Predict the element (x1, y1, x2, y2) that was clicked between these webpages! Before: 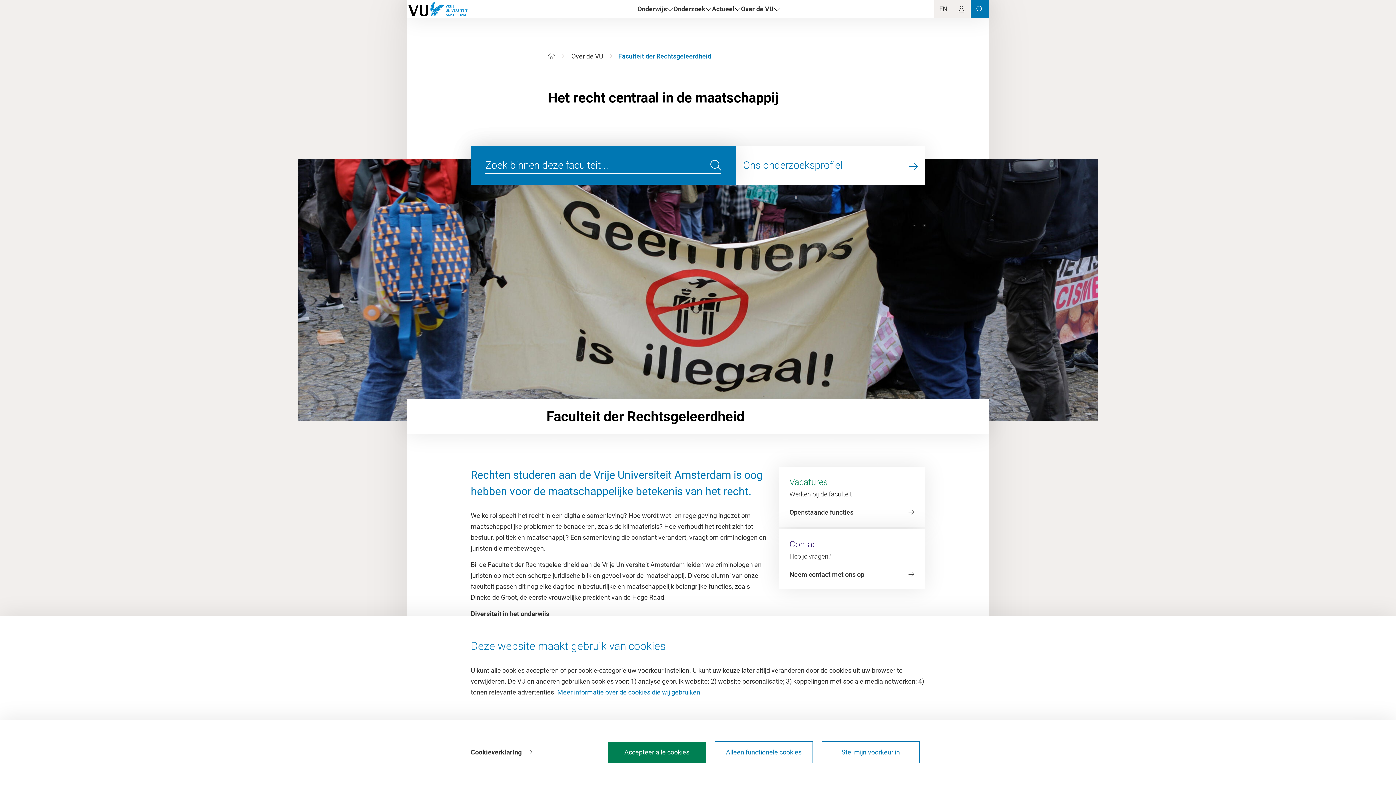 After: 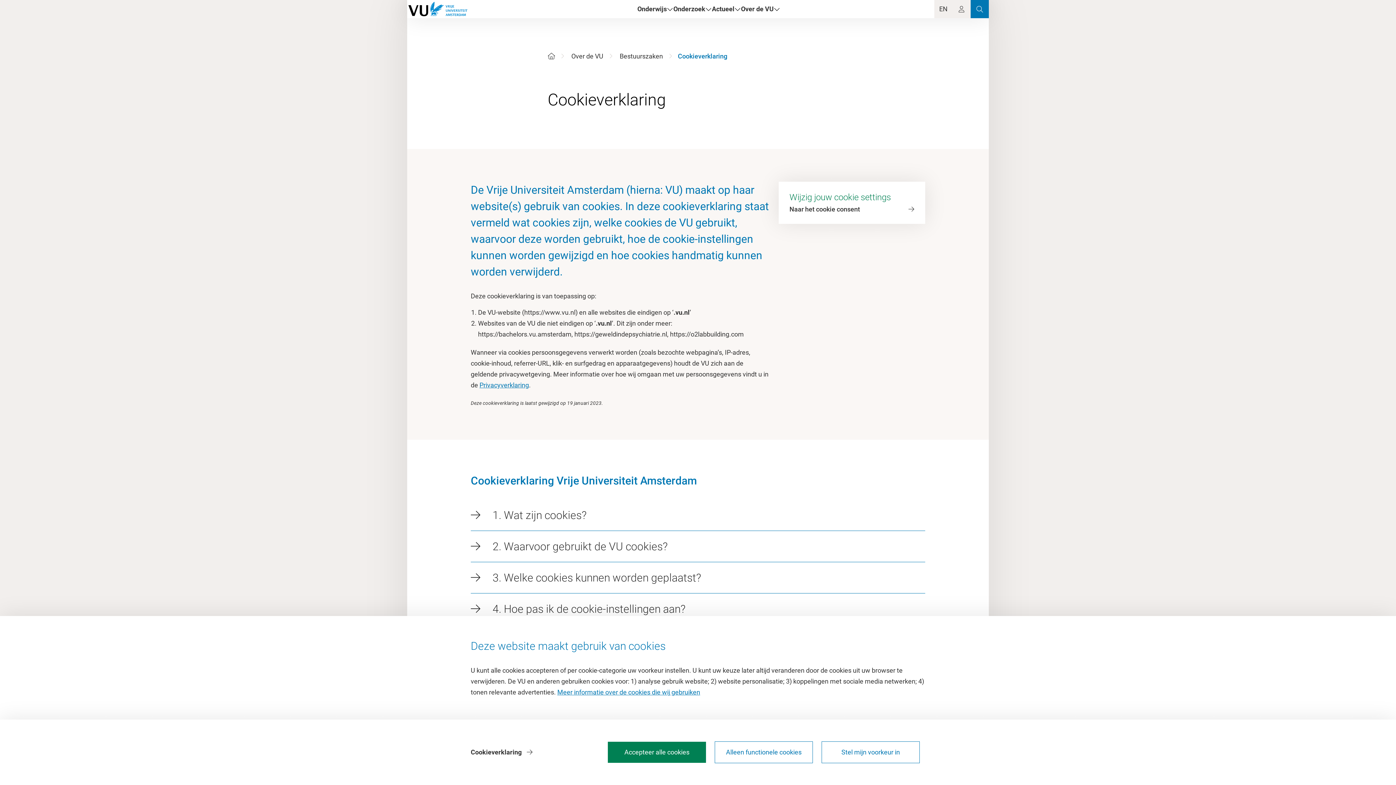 Action: label: Cookieverklaring  bbox: (470, 748, 532, 756)